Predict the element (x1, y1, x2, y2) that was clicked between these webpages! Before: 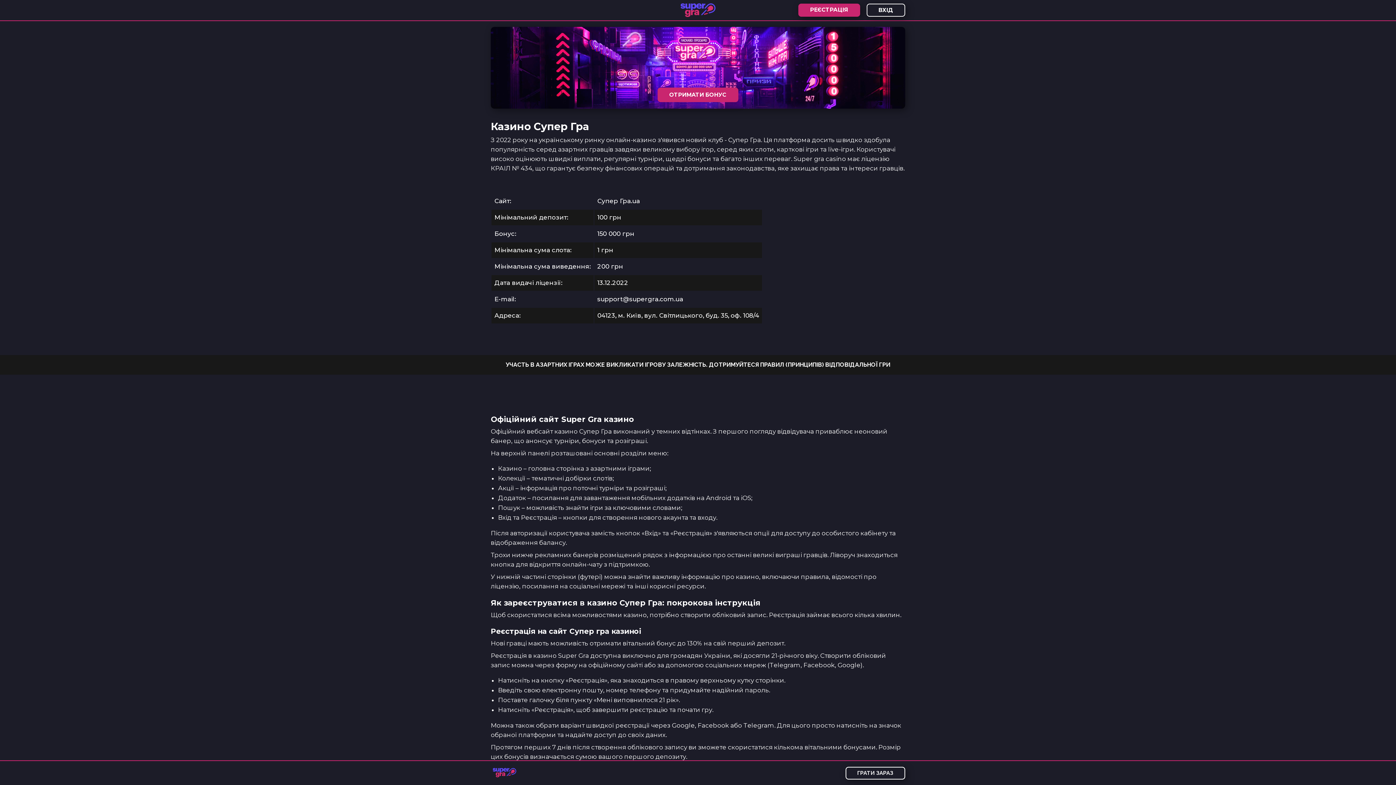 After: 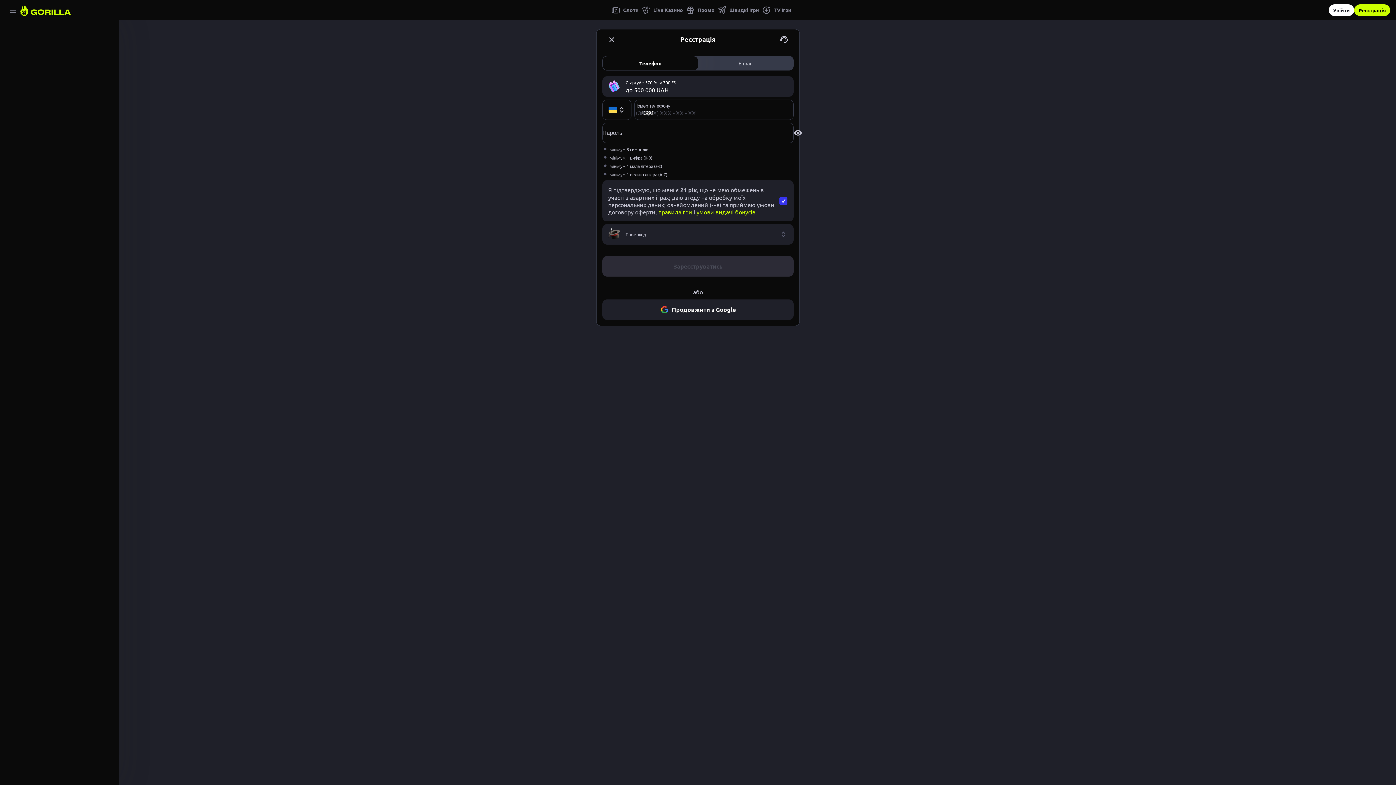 Action: label: РЕЄСТРАЦІЯ bbox: (798, 3, 860, 16)